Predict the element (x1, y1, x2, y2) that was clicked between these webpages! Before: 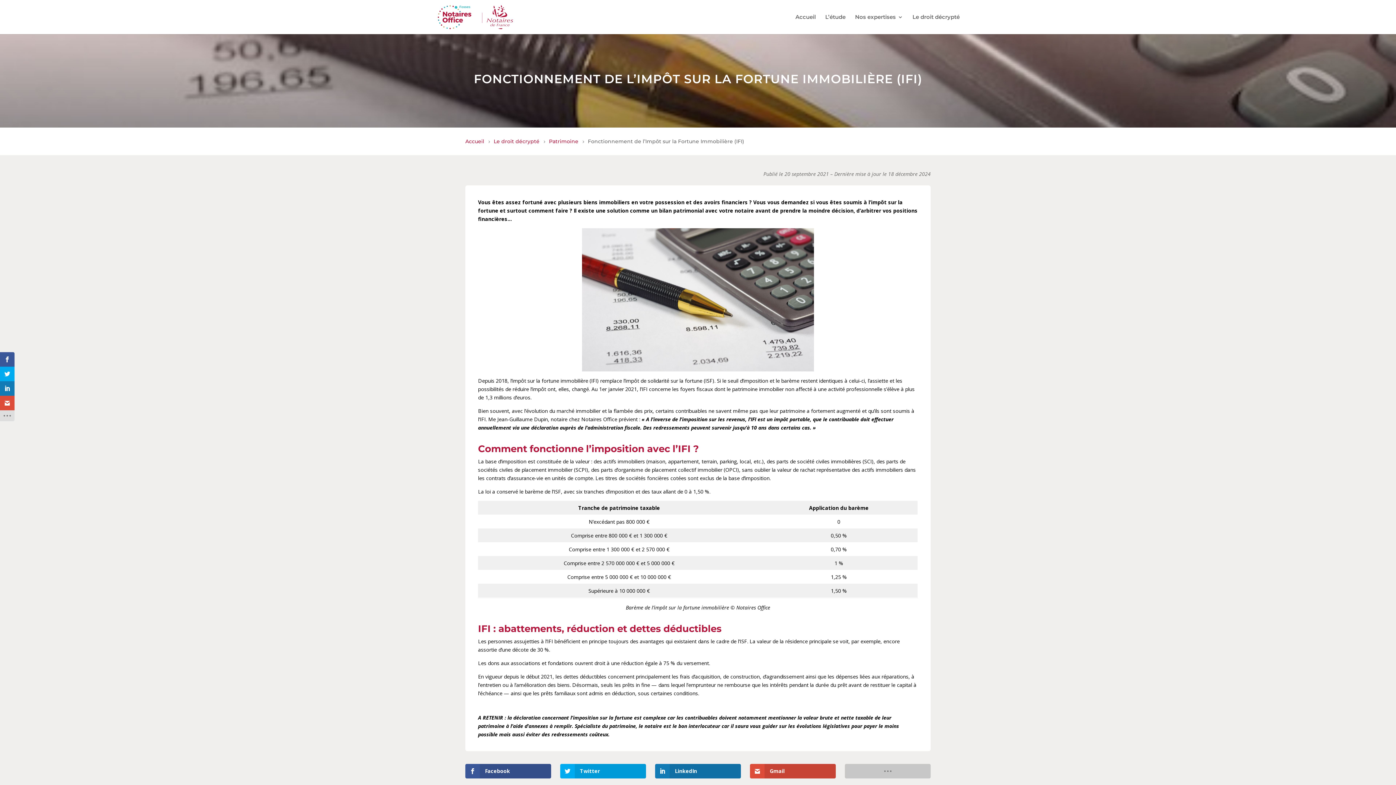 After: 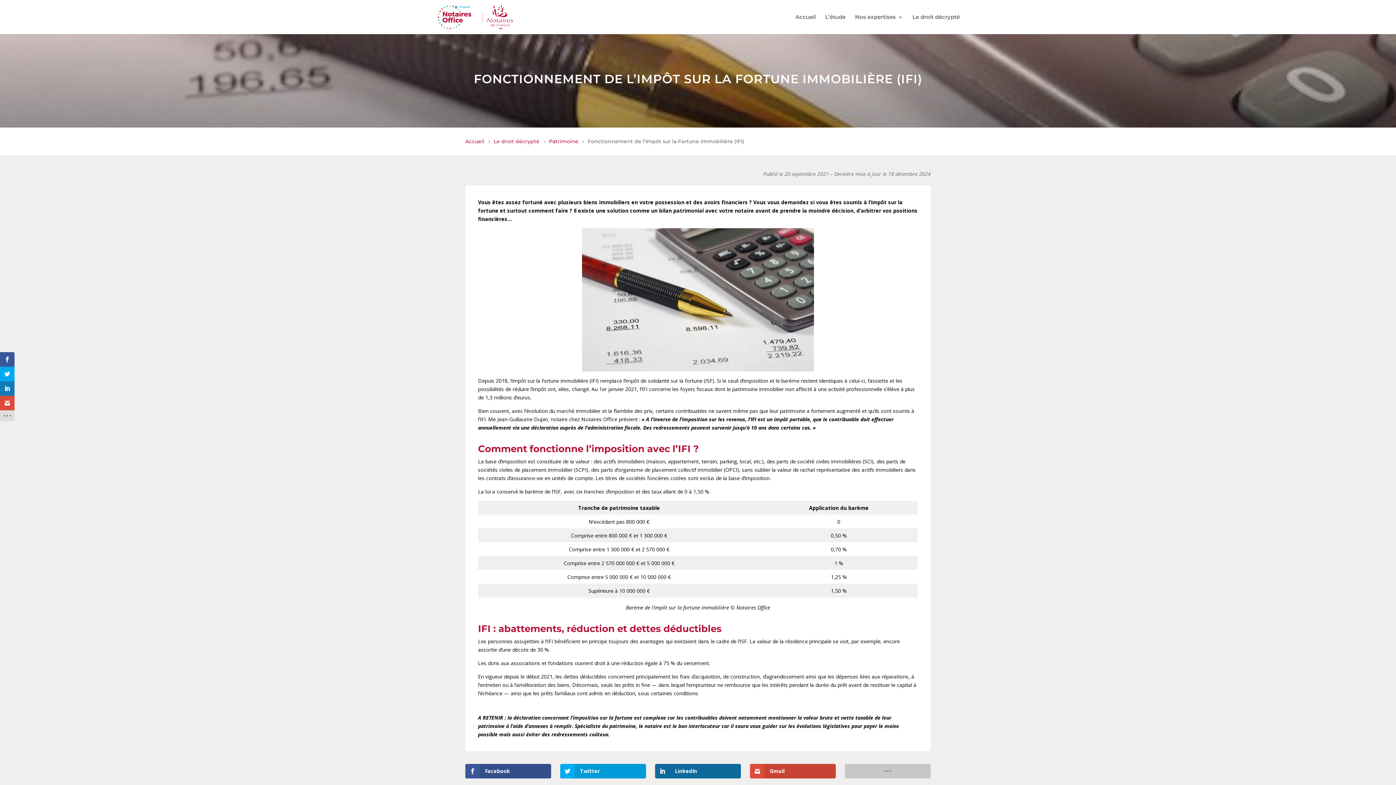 Action: label: LinkedIn bbox: (655, 764, 740, 778)